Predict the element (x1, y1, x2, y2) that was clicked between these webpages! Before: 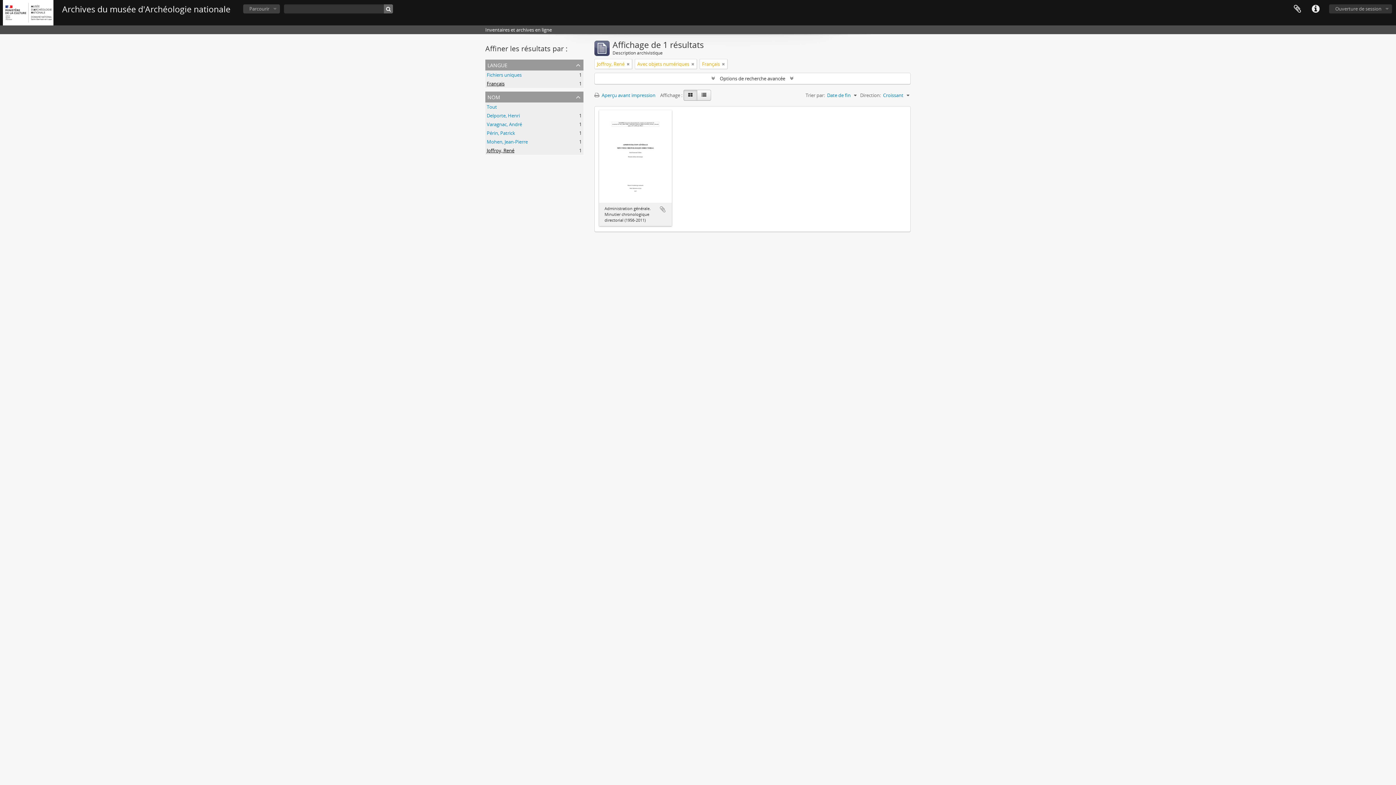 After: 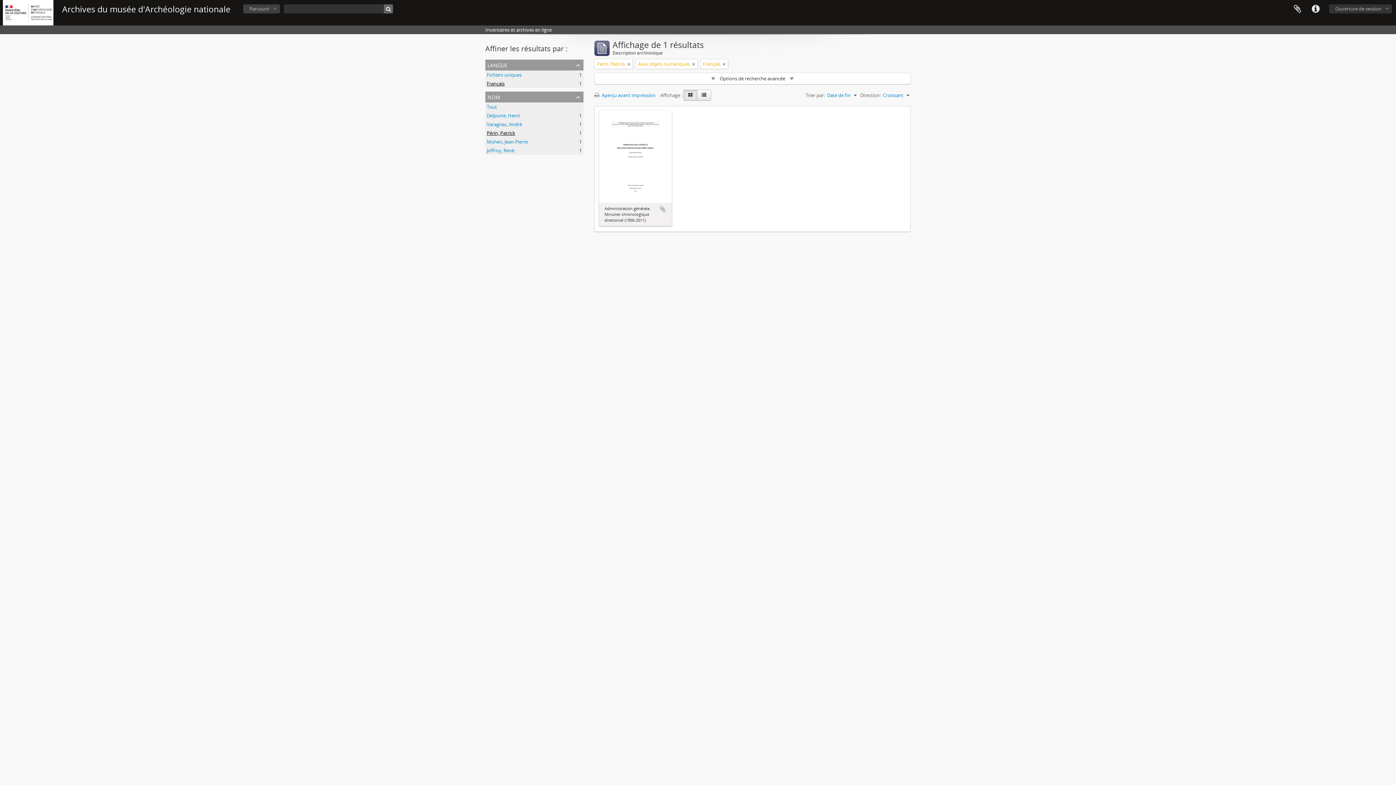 Action: bbox: (486, 129, 515, 136) label: Périn, Patrick
, 1 résultats